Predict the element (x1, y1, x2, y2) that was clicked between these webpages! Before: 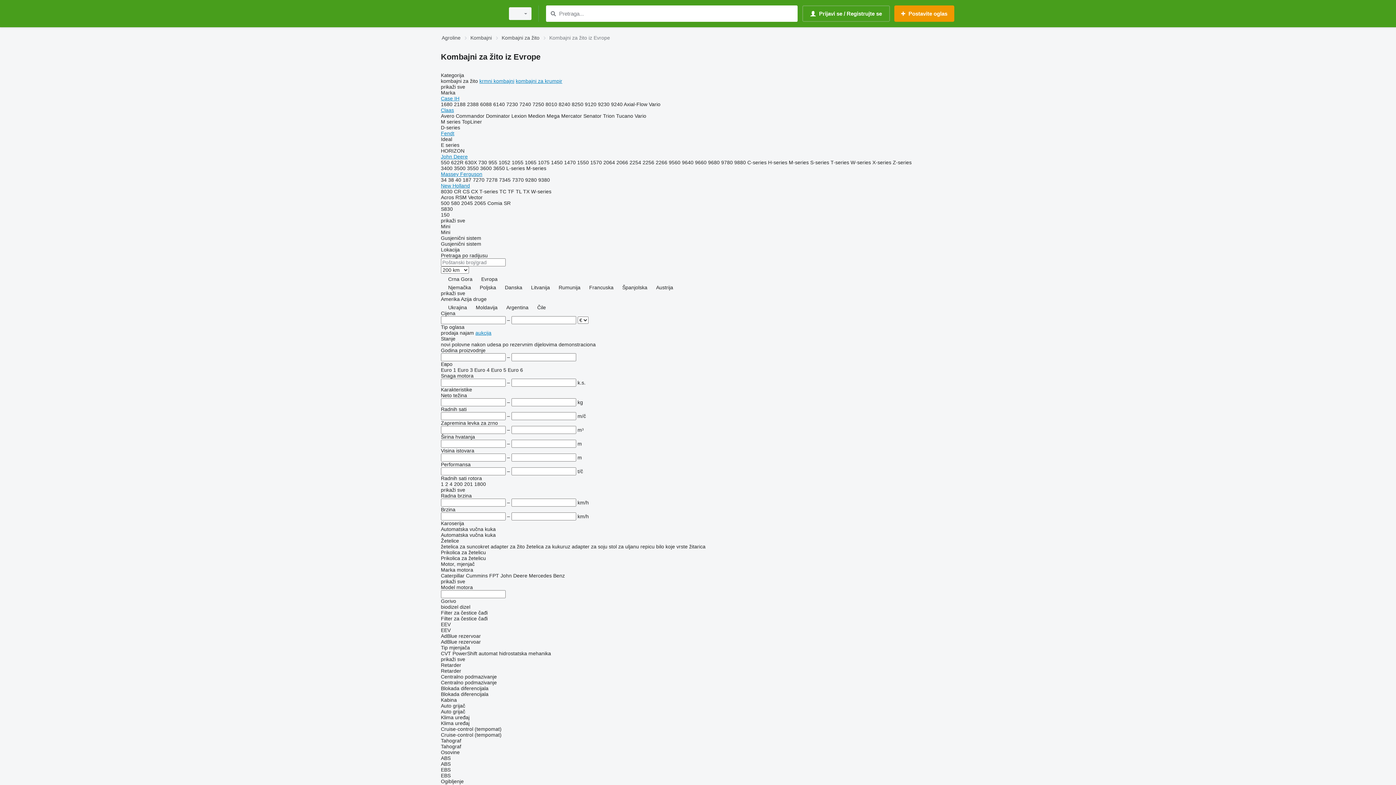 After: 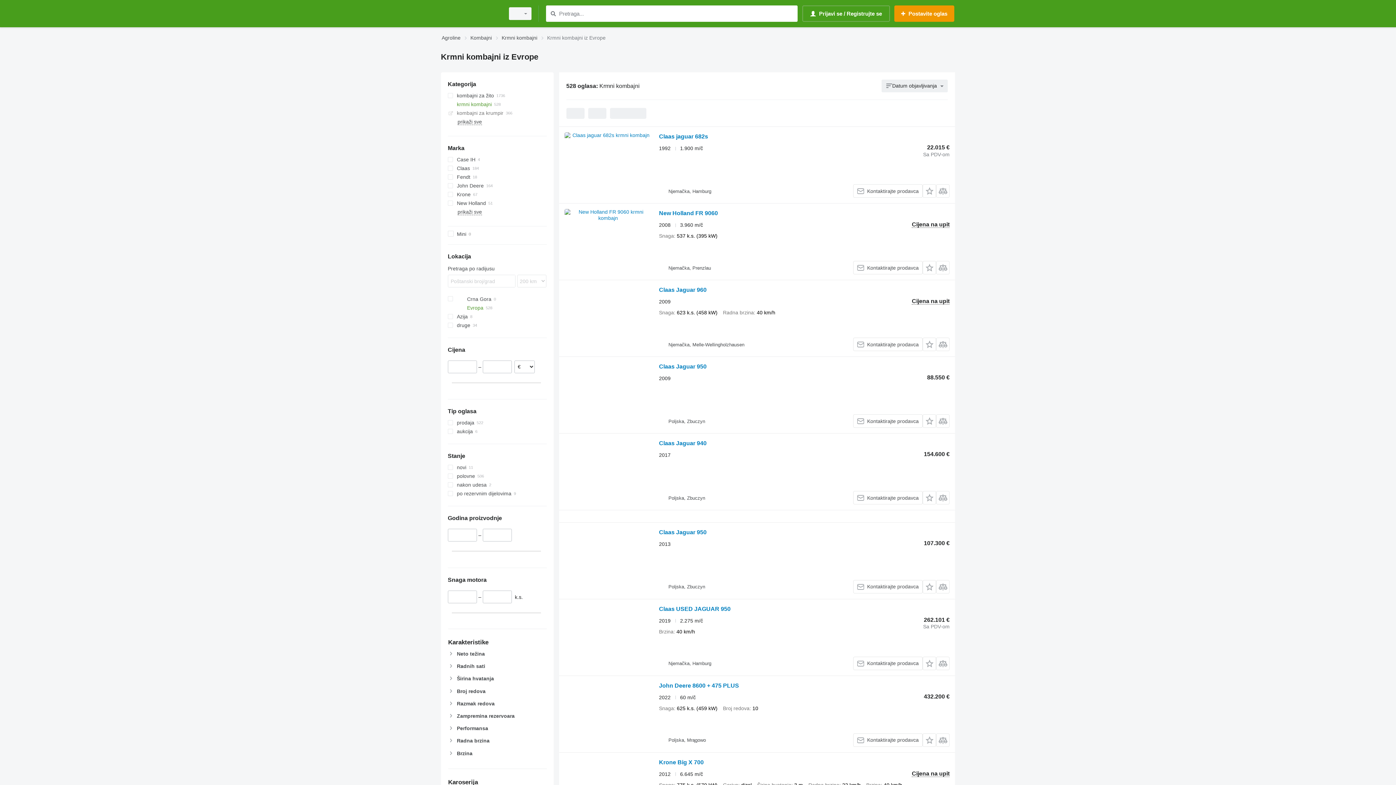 Action: label: krmni kombajni bbox: (479, 78, 514, 84)